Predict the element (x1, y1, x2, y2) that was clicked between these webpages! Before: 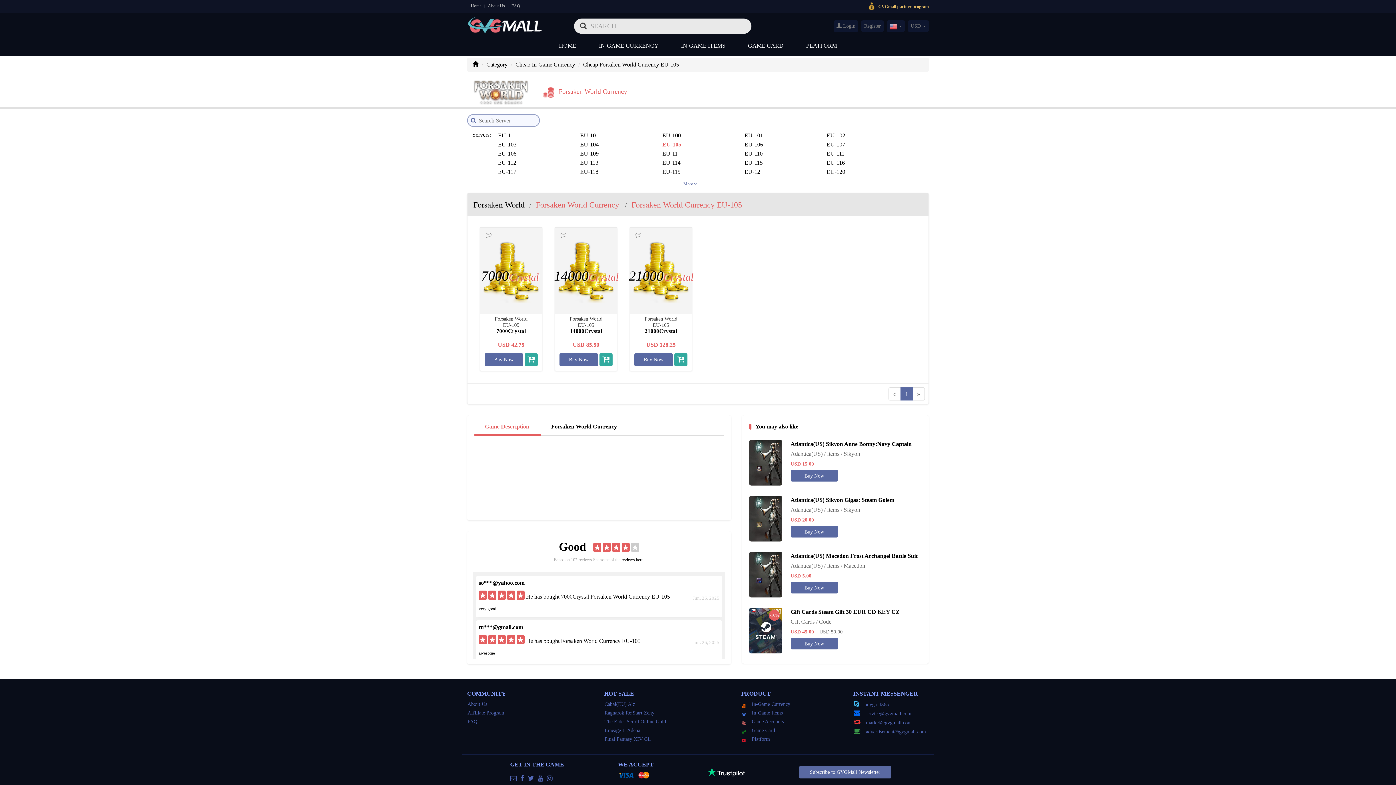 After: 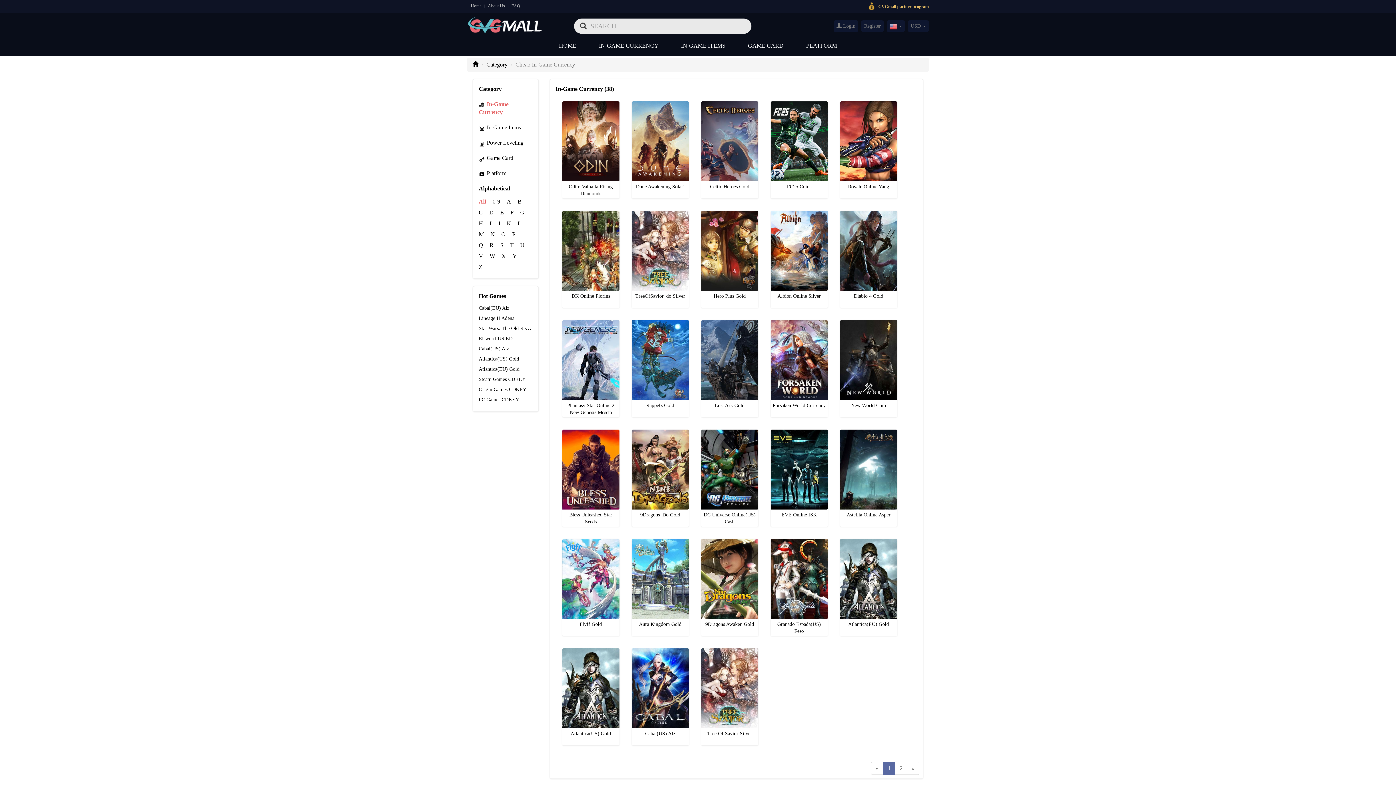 Action: label: Cheap In-Game Currency bbox: (515, 61, 575, 67)